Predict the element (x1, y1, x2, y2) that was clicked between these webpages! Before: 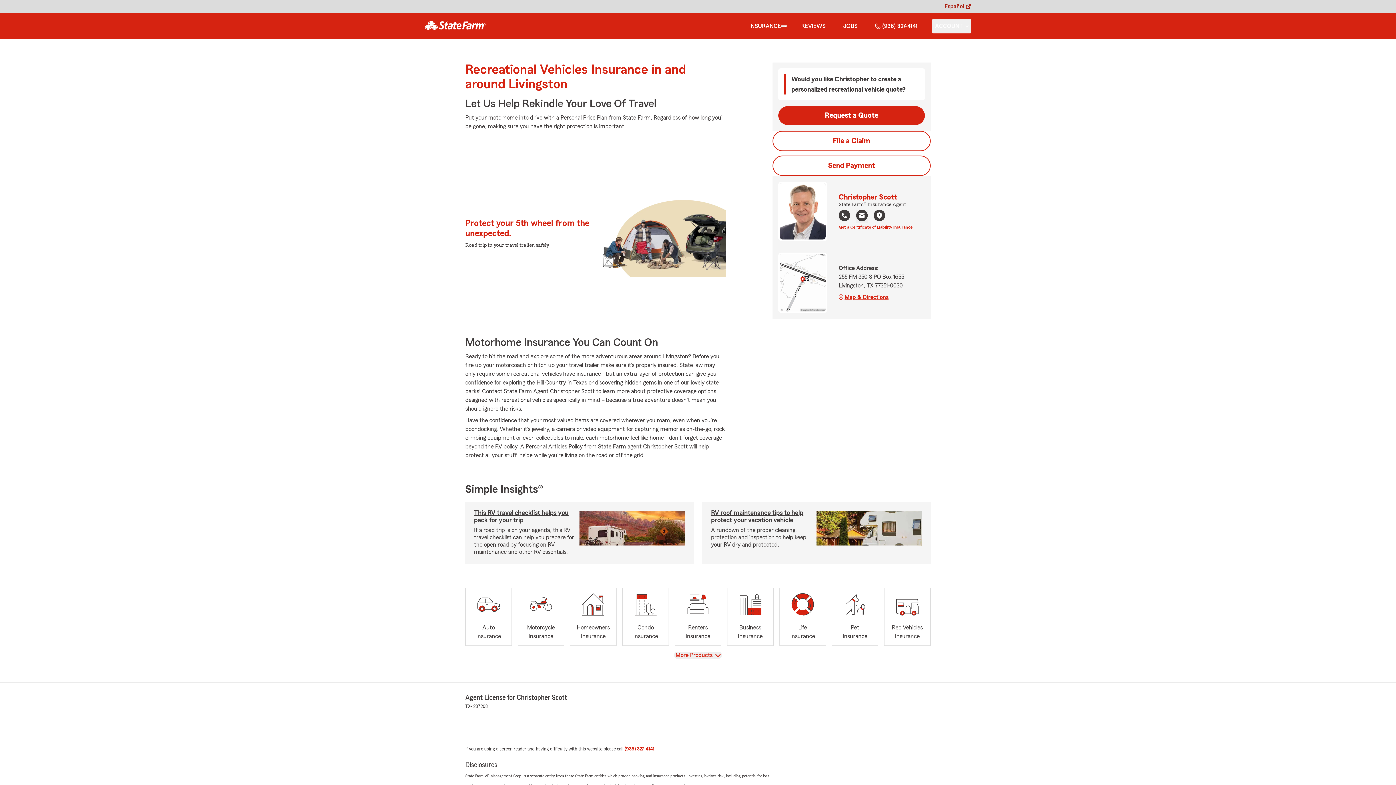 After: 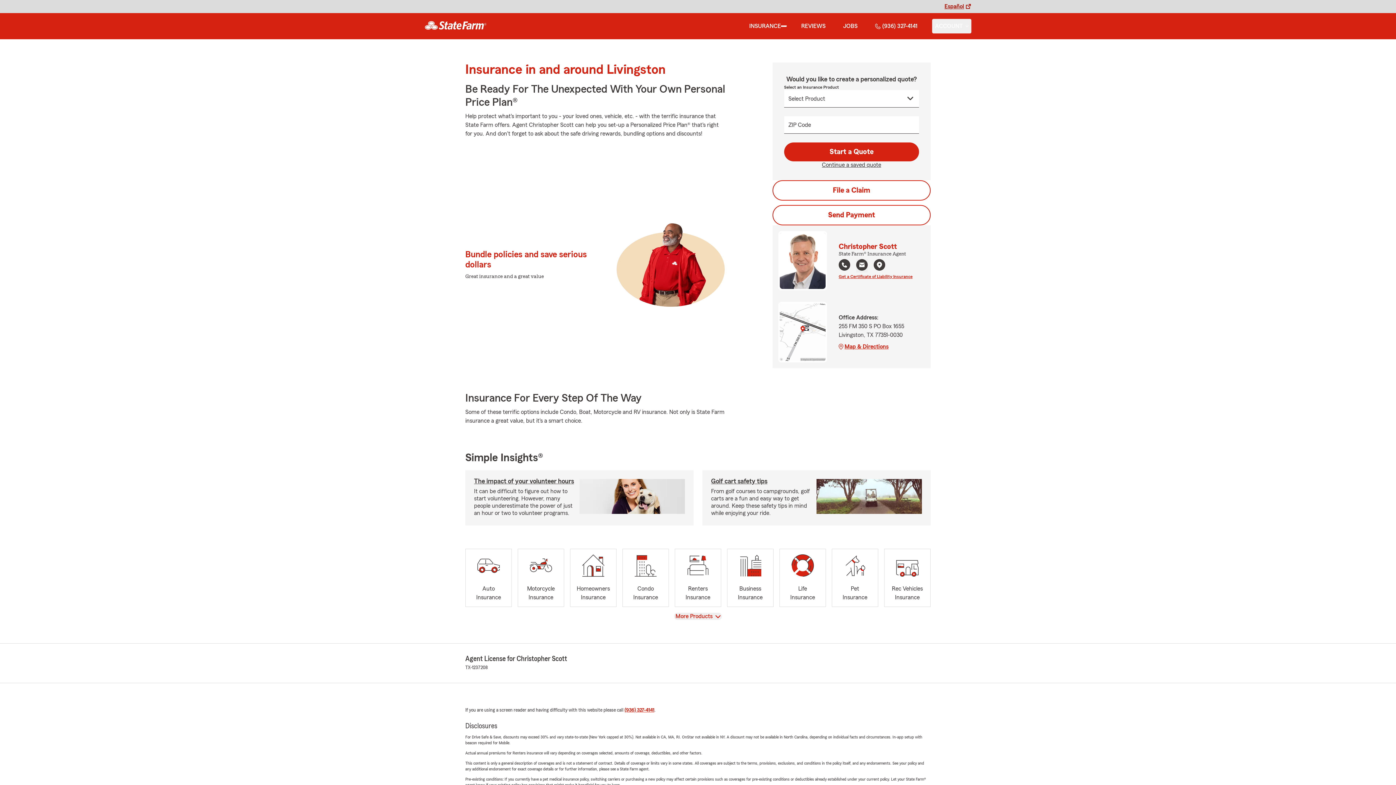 Action: bbox: (749, 21, 781, 30) label: INSURANCE